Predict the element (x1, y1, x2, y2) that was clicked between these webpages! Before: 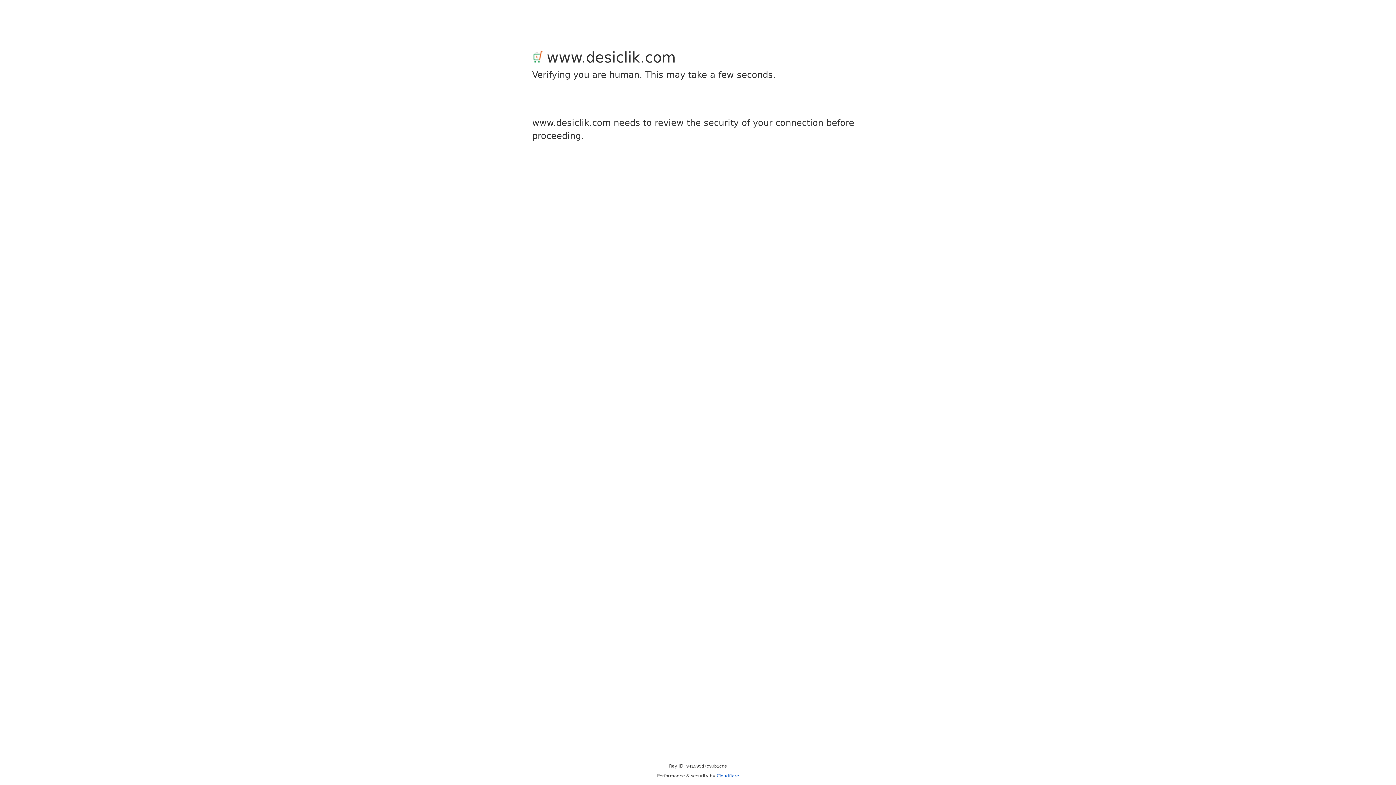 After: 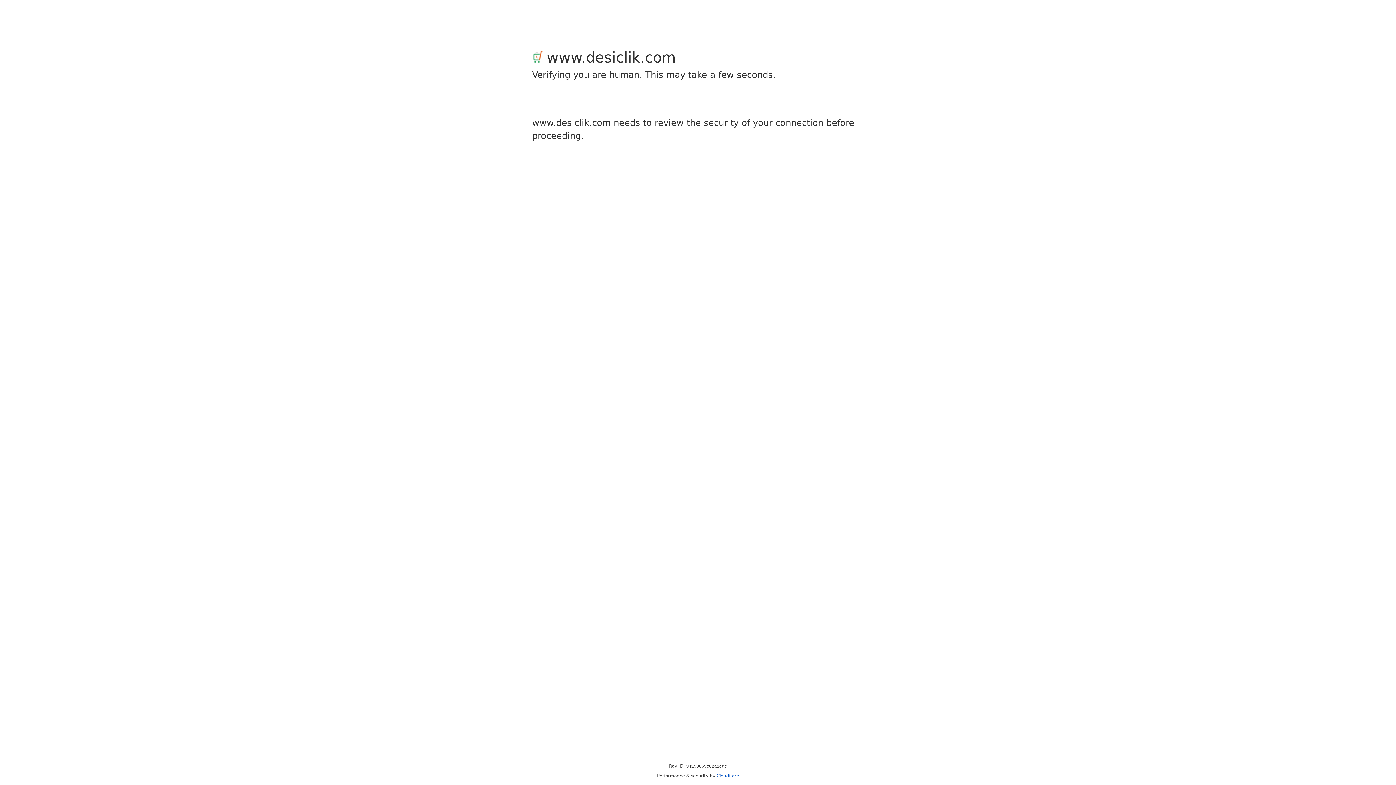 Action: bbox: (716, 773, 739, 778) label: Cloudflare